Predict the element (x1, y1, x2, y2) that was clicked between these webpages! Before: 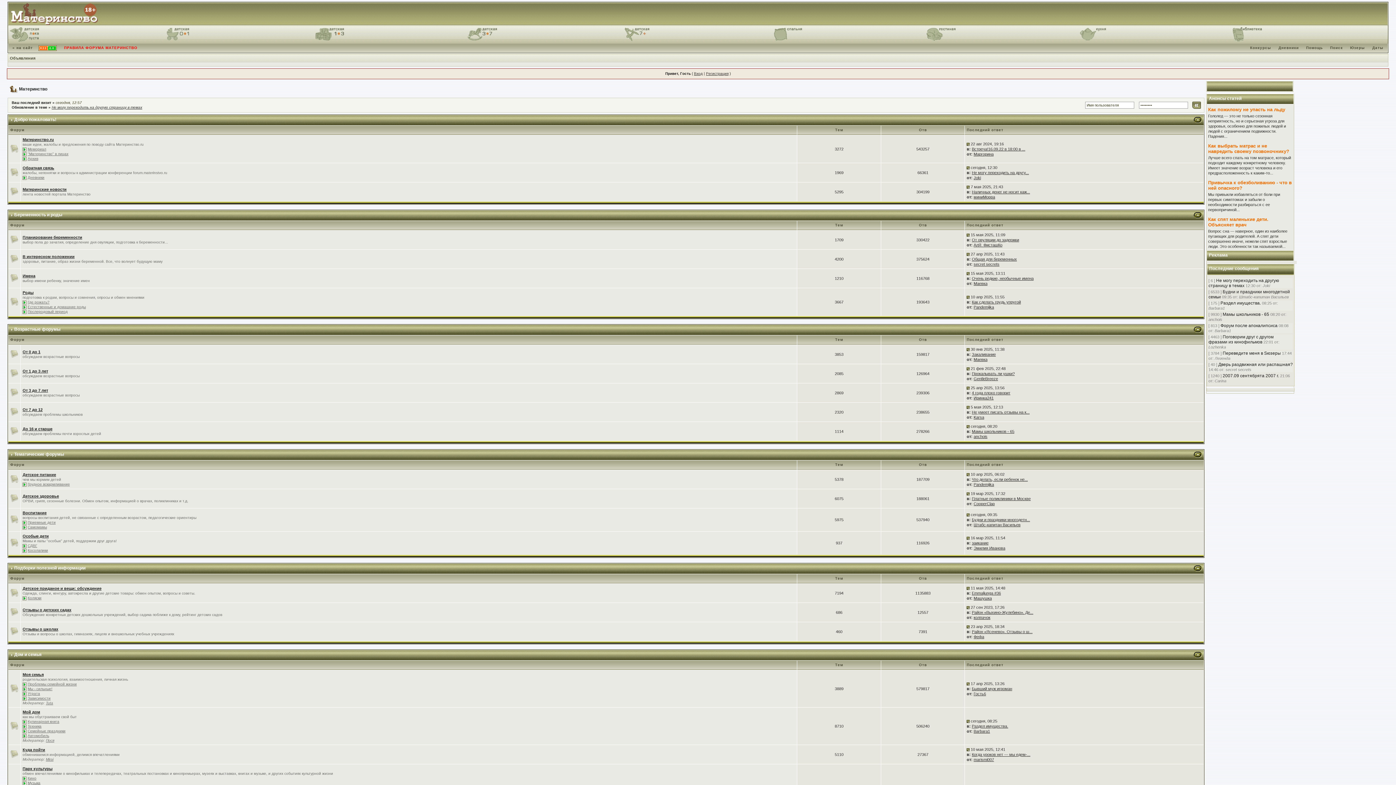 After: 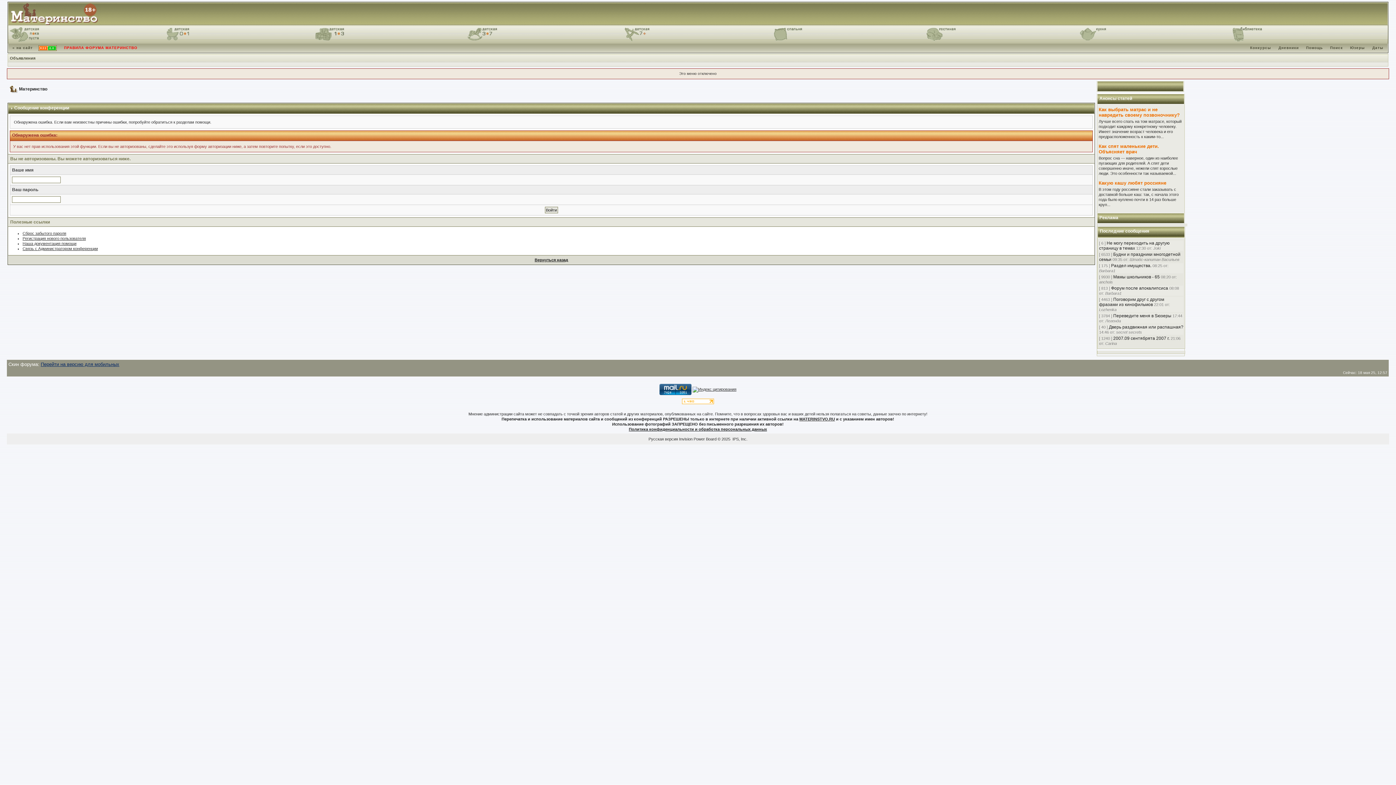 Action: label: Маргорина bbox: (973, 152, 993, 156)